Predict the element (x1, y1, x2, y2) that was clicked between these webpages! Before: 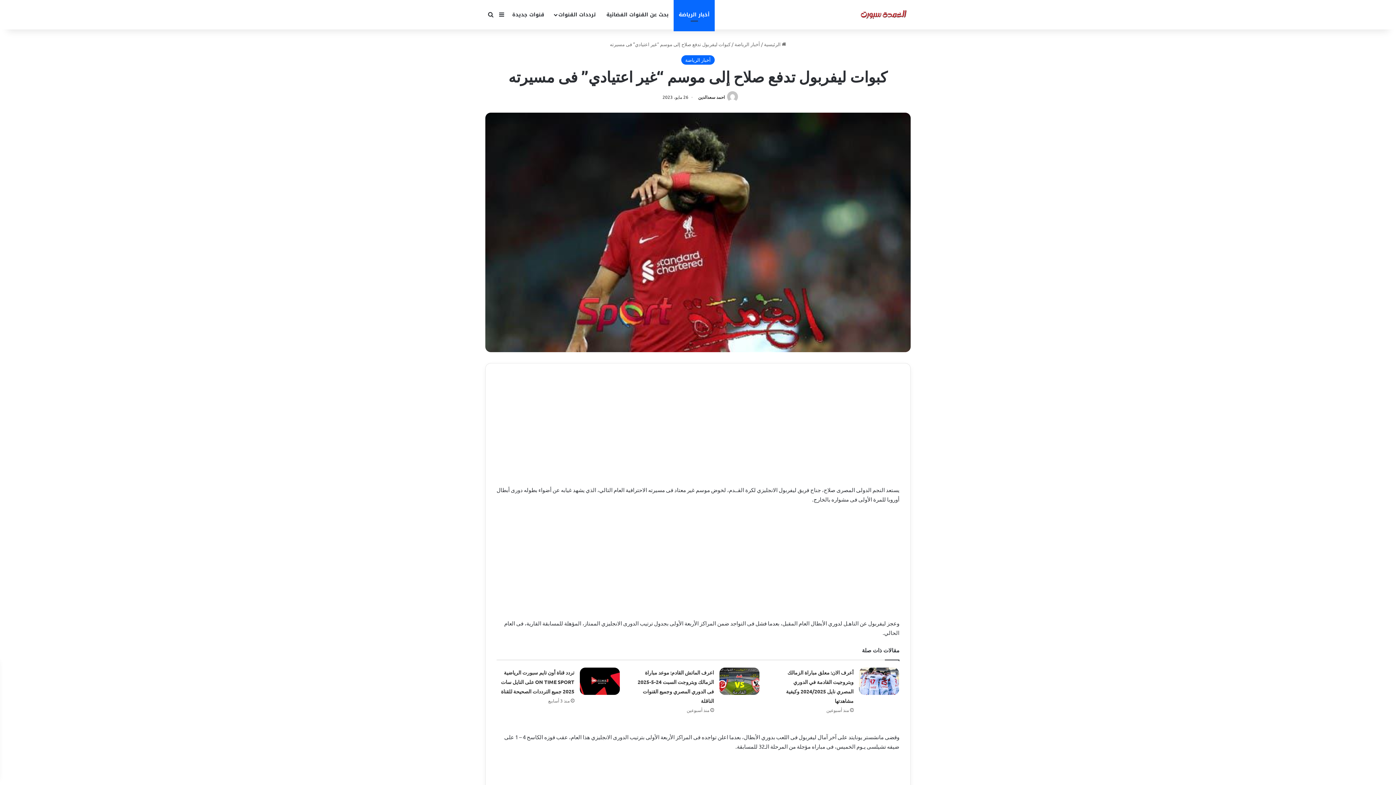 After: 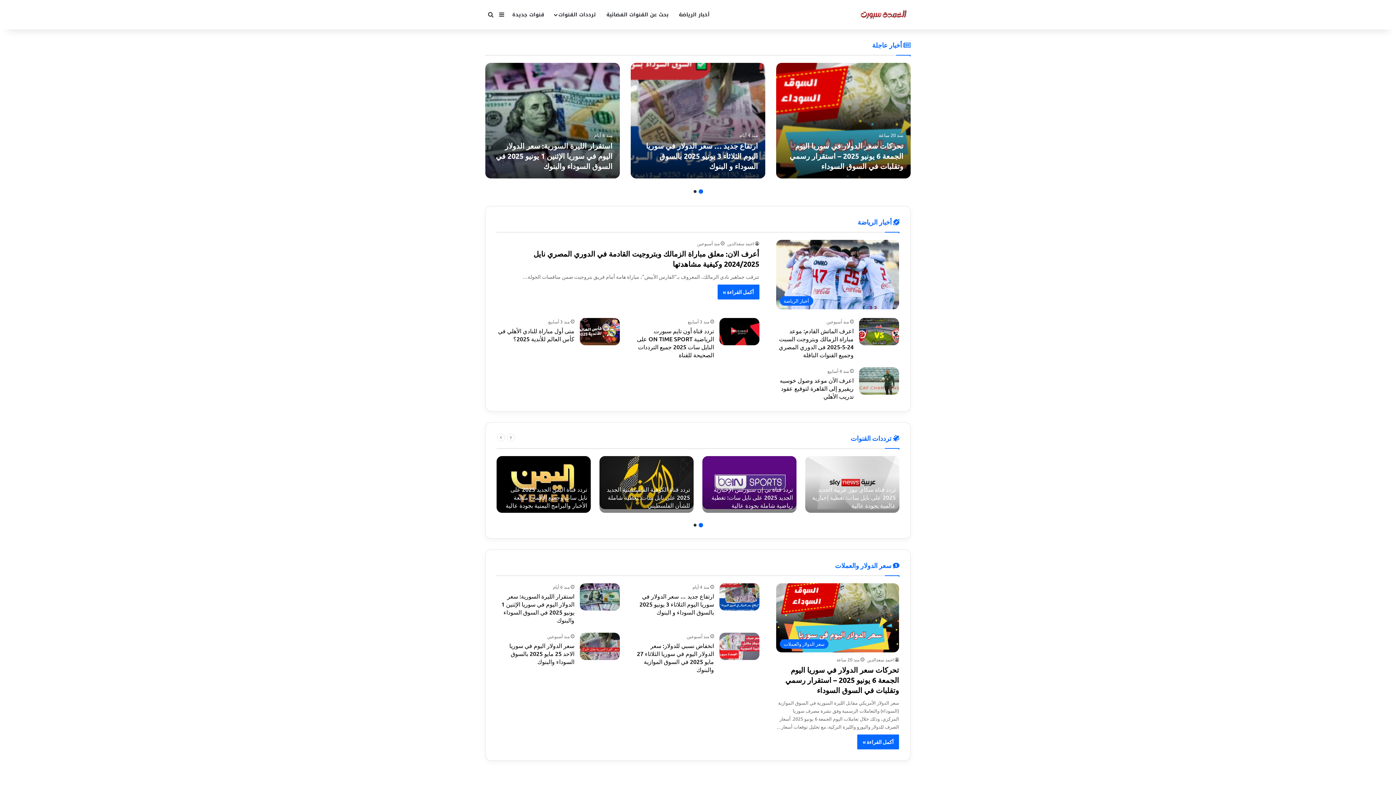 Action: bbox: (856, 9, 910, 20)